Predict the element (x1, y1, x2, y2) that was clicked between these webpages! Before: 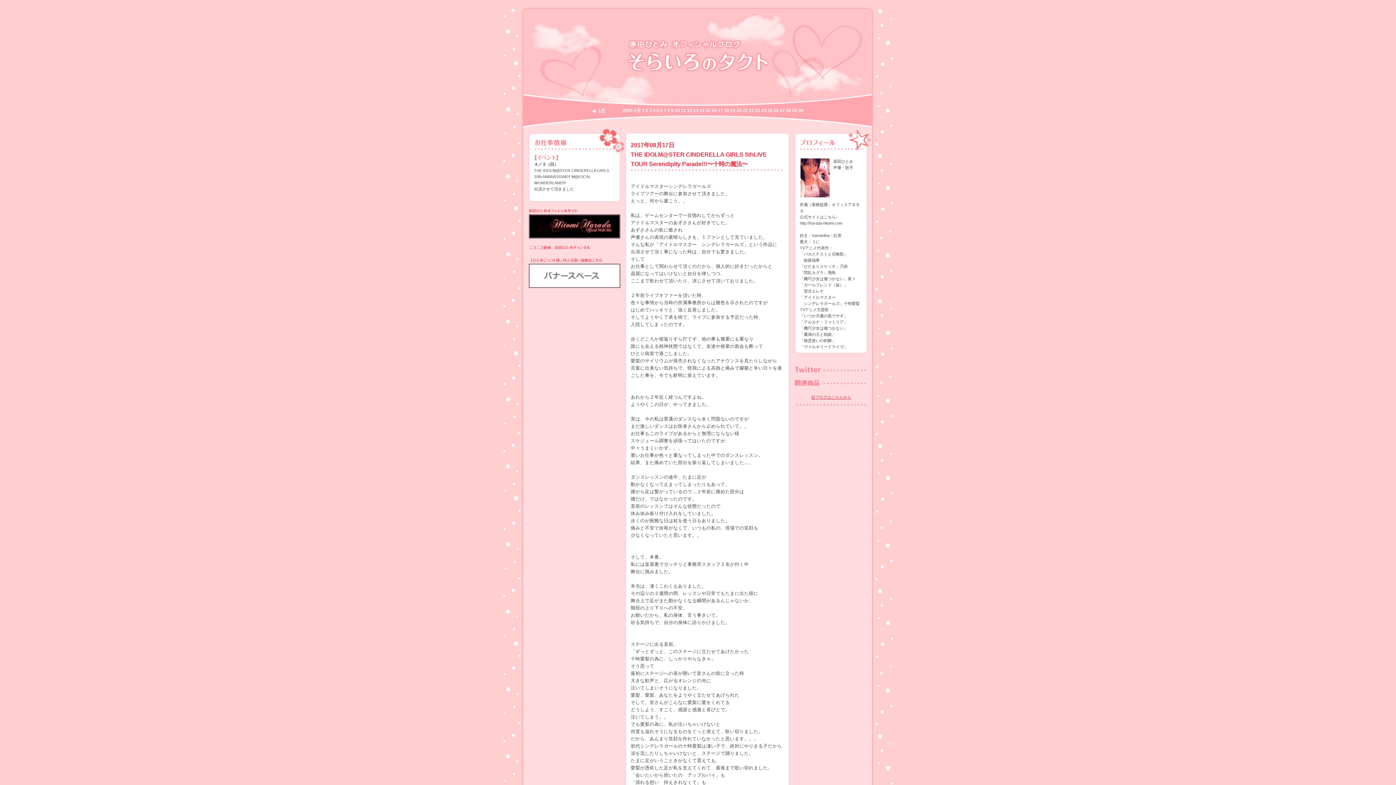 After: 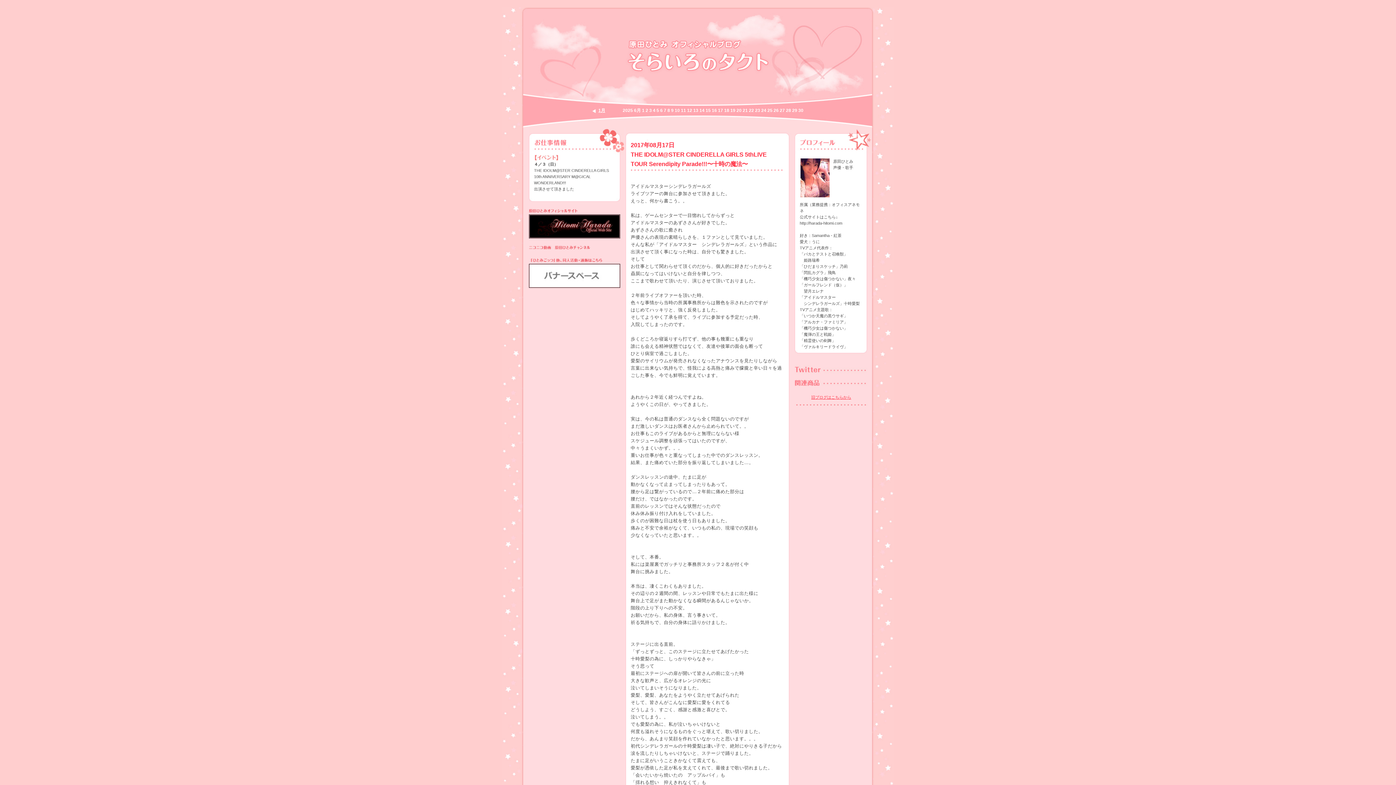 Action: bbox: (630, 141, 766, 167) label: 2017年08月17日
THE IDOLM@STER CINDERELLA GIRLS 5thLIVE TOUR Serendipity Parade!!!〜十時の魔法〜